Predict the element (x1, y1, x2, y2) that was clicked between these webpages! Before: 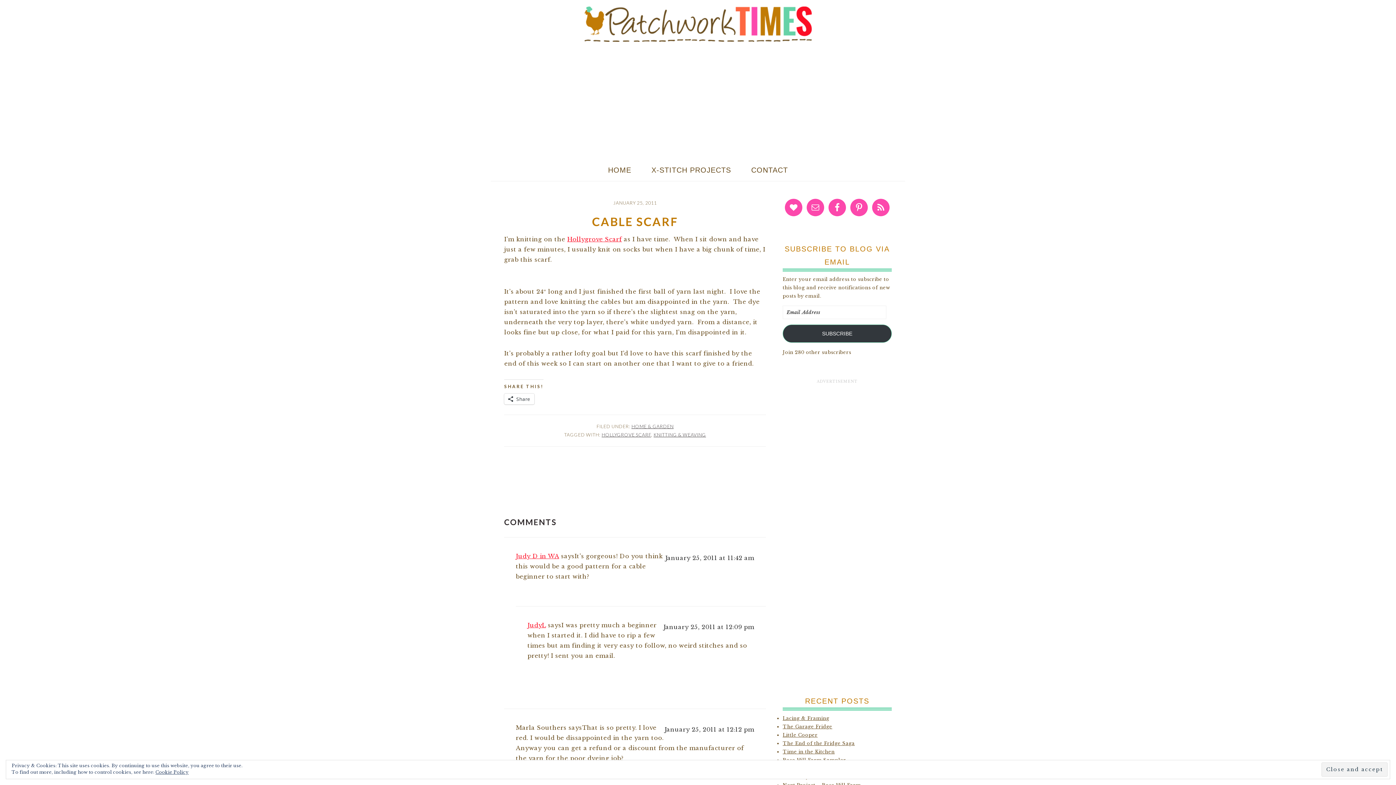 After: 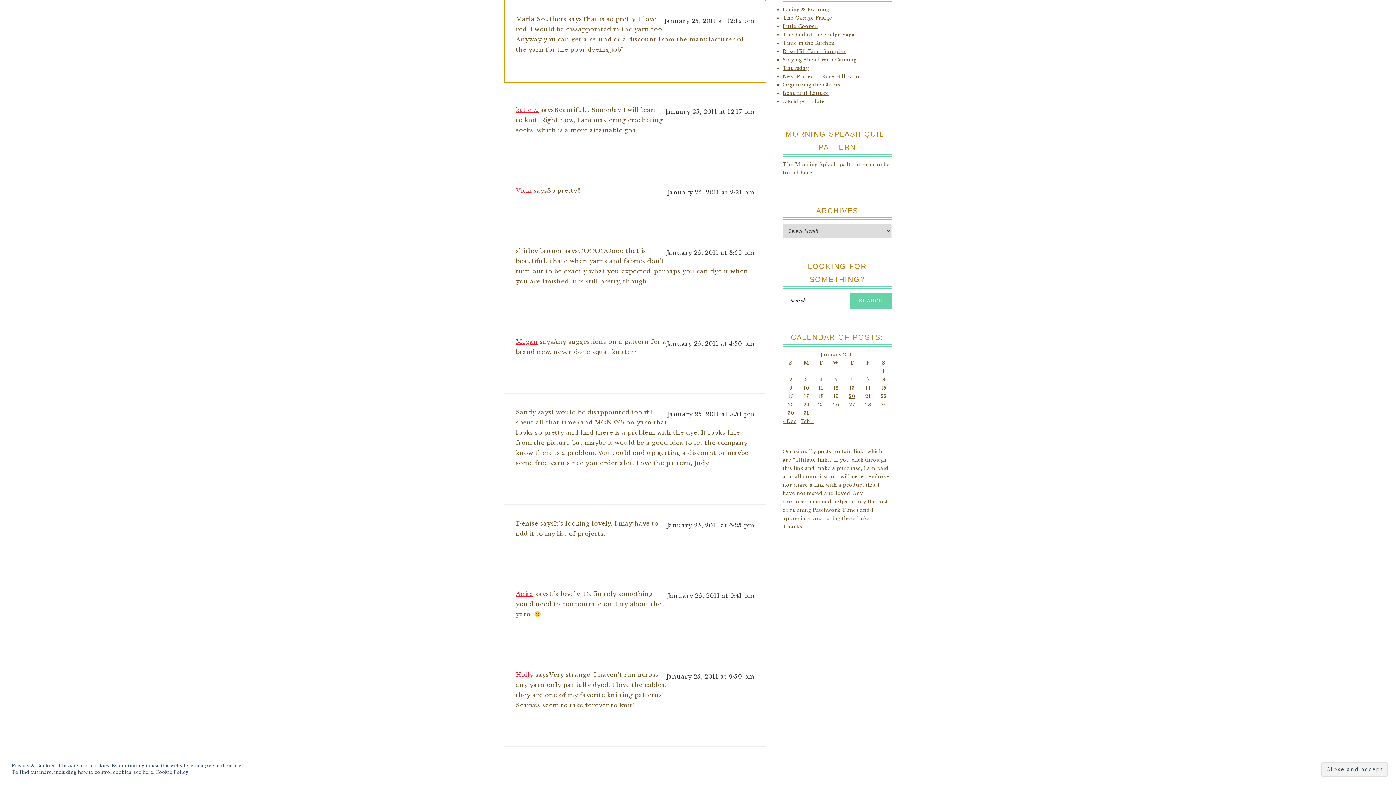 Action: label: January 25, 2011 at 12:12 pm bbox: (664, 726, 754, 733)